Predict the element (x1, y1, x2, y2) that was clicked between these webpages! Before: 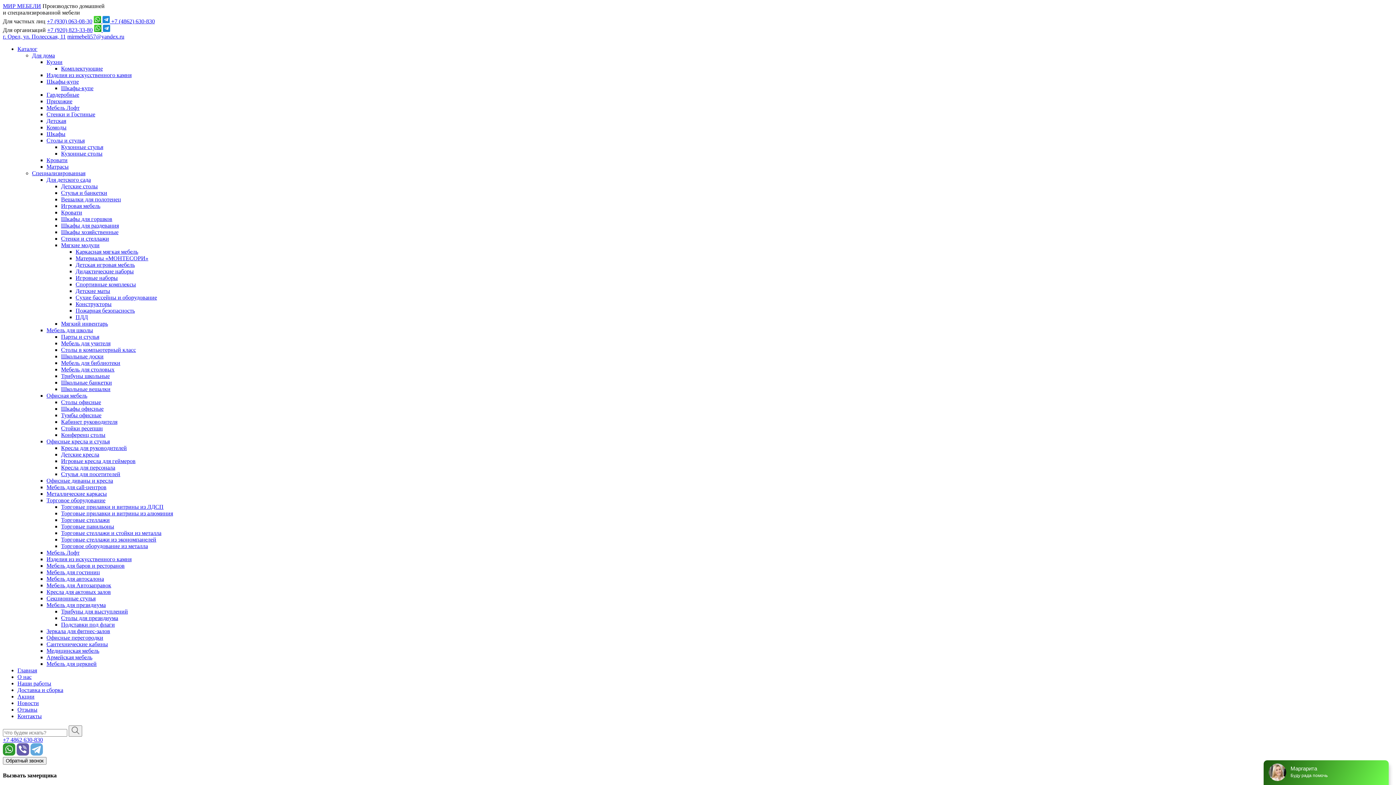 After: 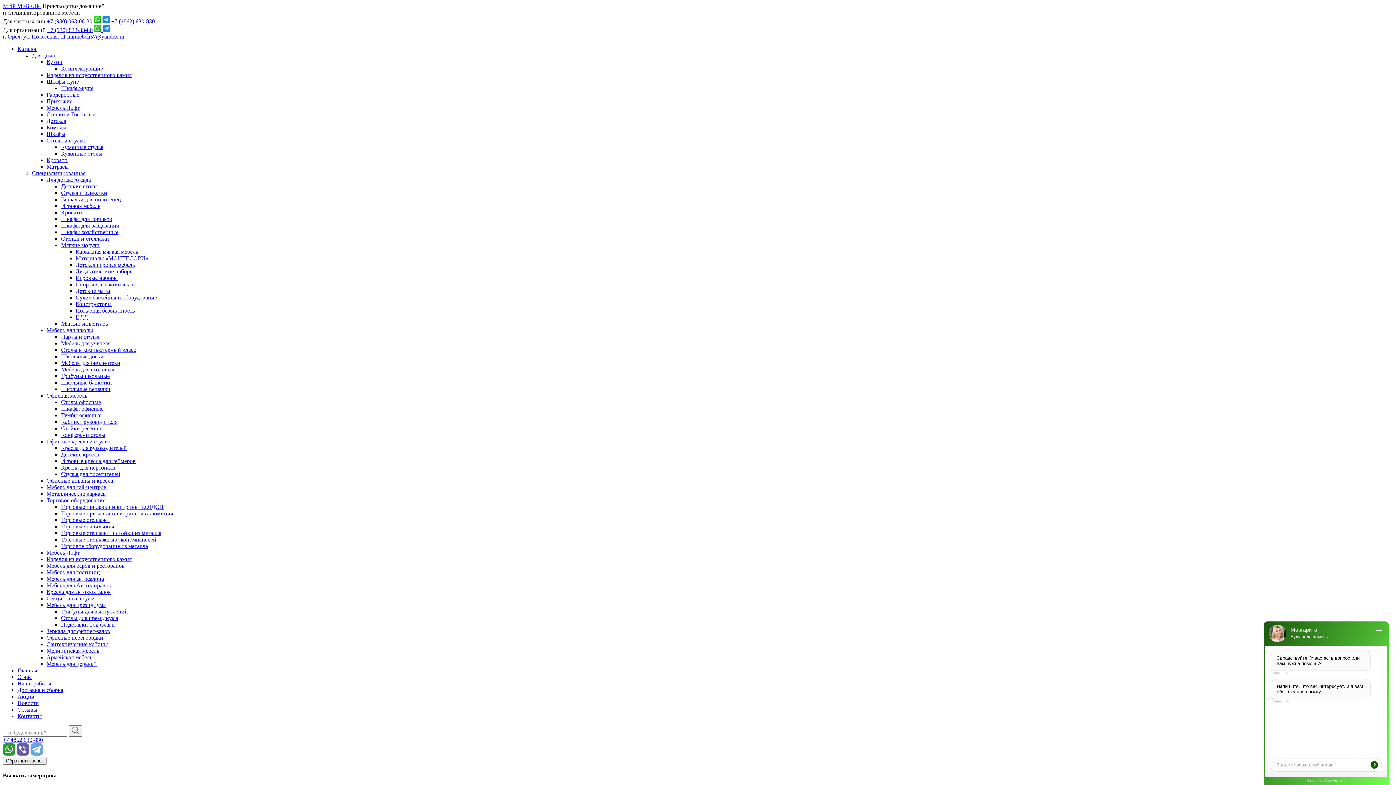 Action: bbox: (61, 150, 102, 156) label: Кухонные столы